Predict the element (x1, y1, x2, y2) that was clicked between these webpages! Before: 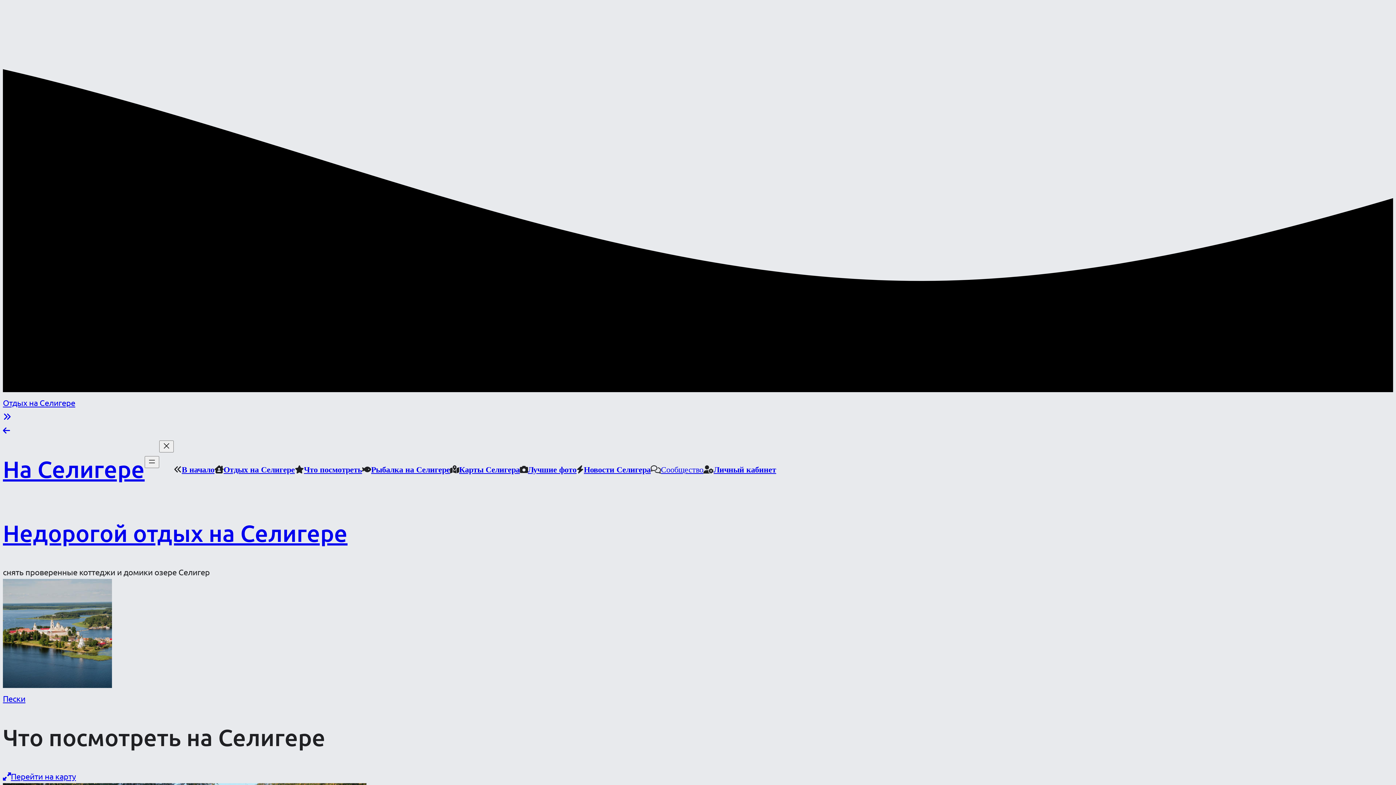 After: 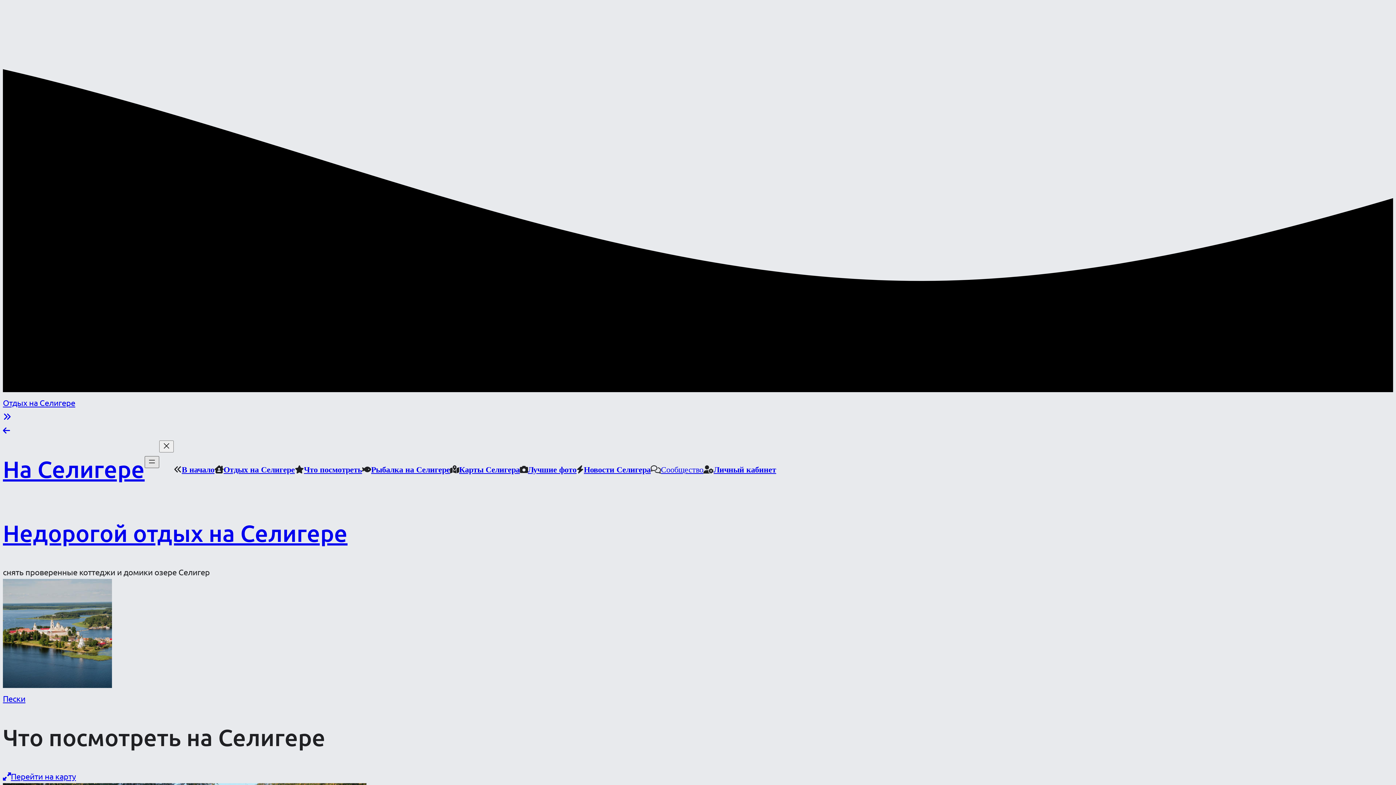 Action: bbox: (144, 456, 159, 468) label: Открыть меню